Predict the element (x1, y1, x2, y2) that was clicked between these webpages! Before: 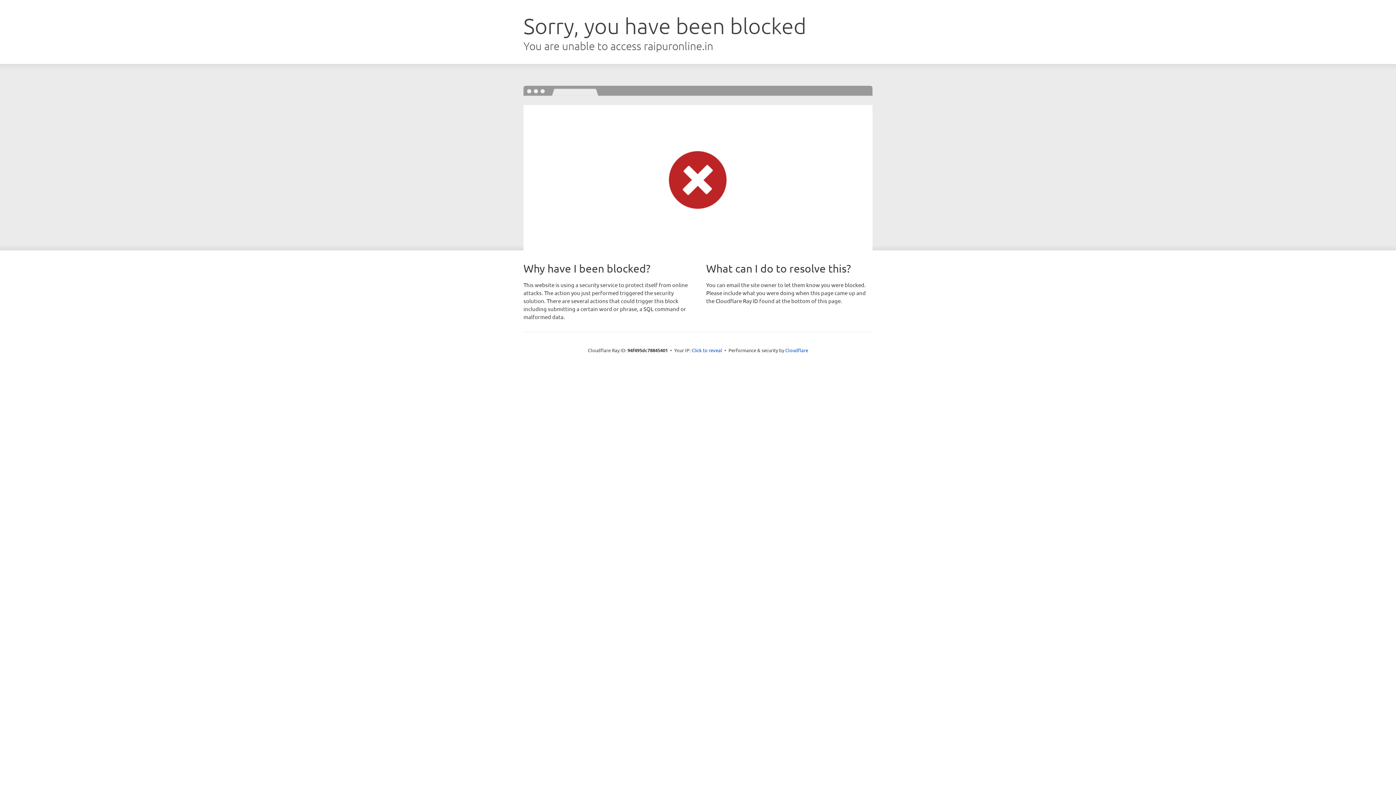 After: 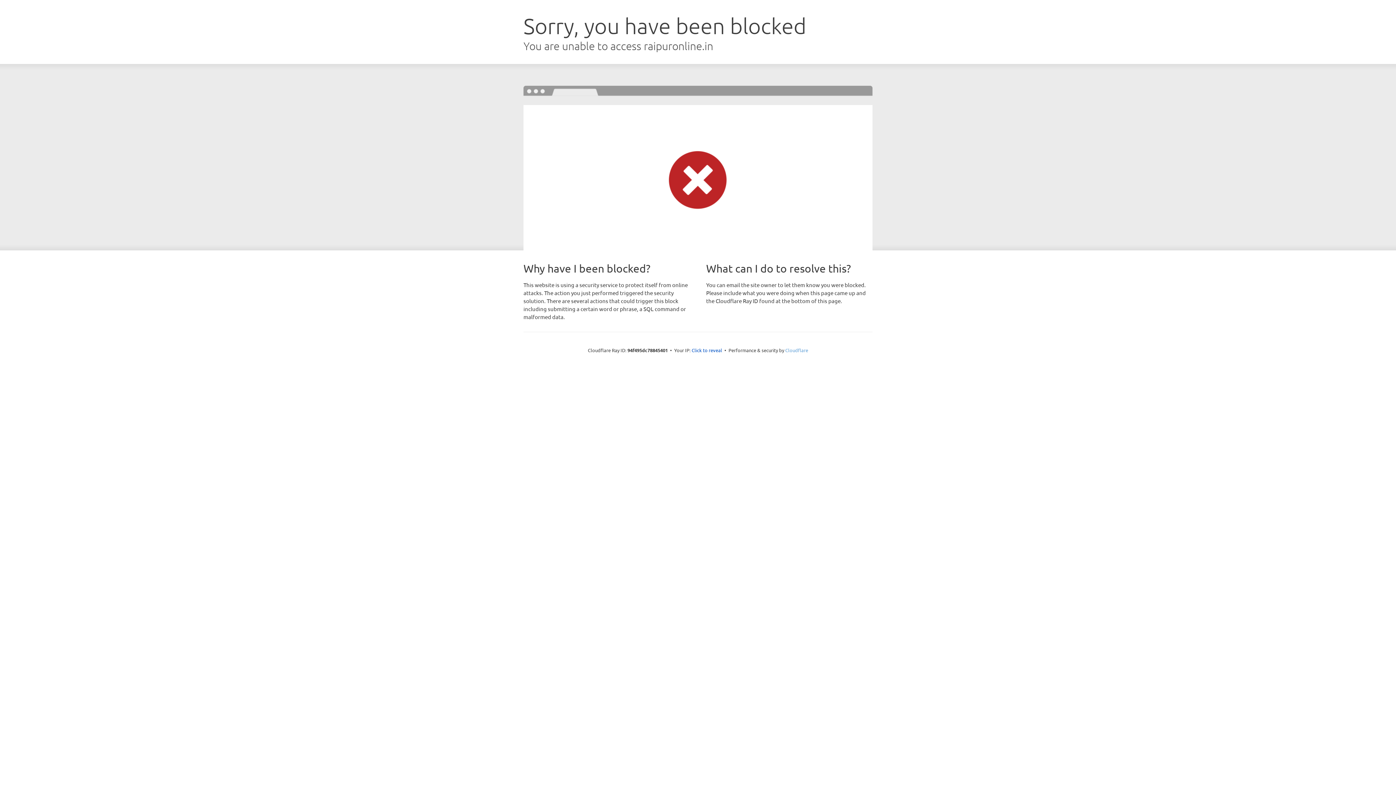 Action: bbox: (785, 347, 808, 353) label: Cloudflare